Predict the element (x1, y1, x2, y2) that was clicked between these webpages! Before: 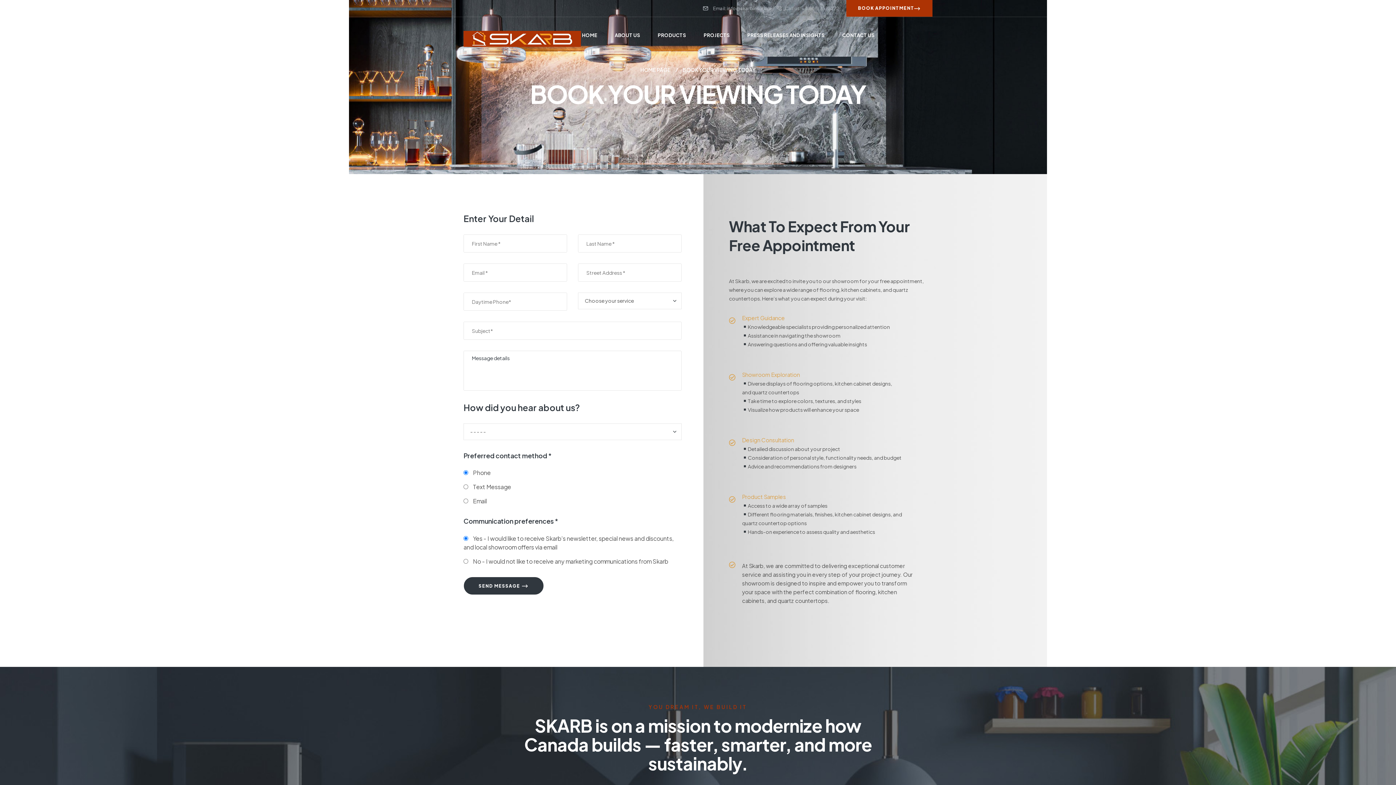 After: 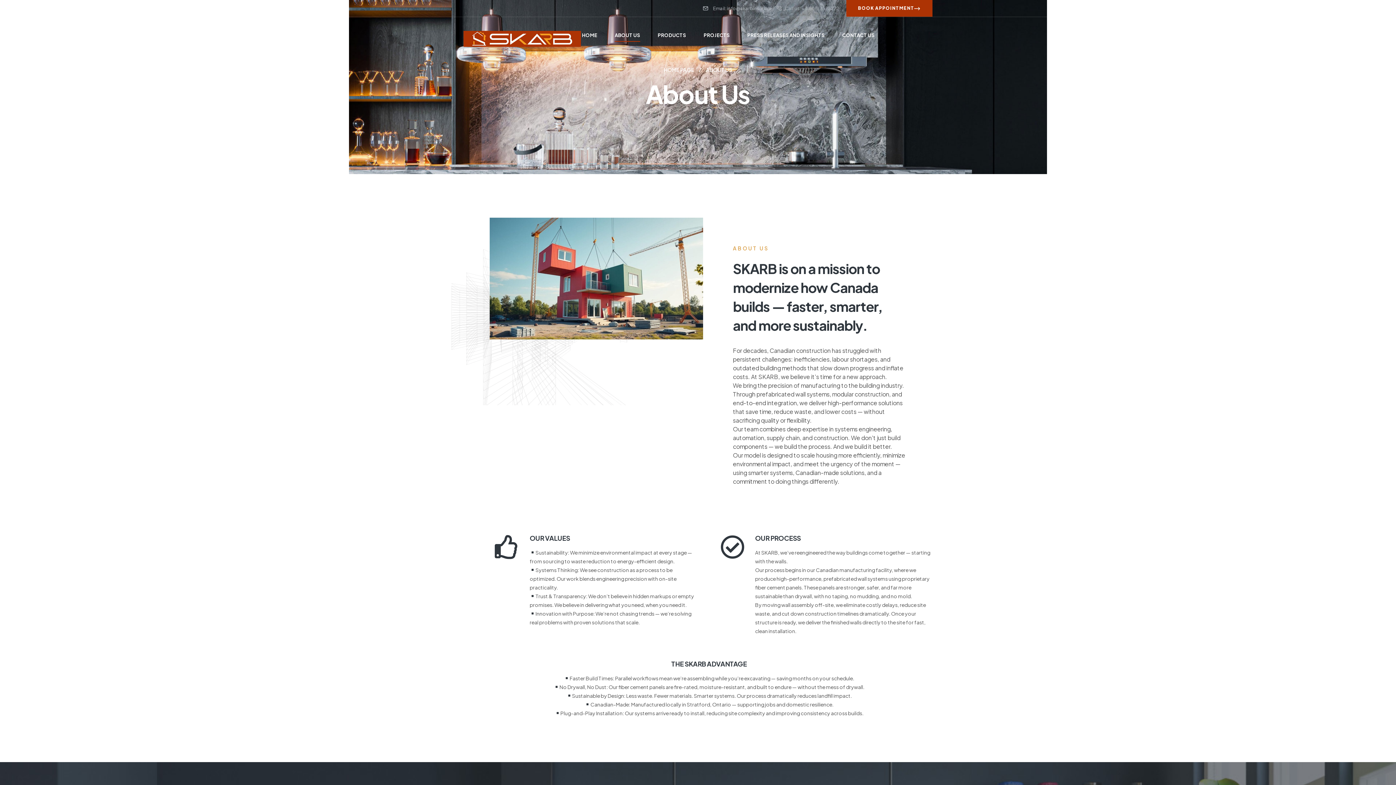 Action: label: ABOUT US bbox: (606, 17, 648, 53)